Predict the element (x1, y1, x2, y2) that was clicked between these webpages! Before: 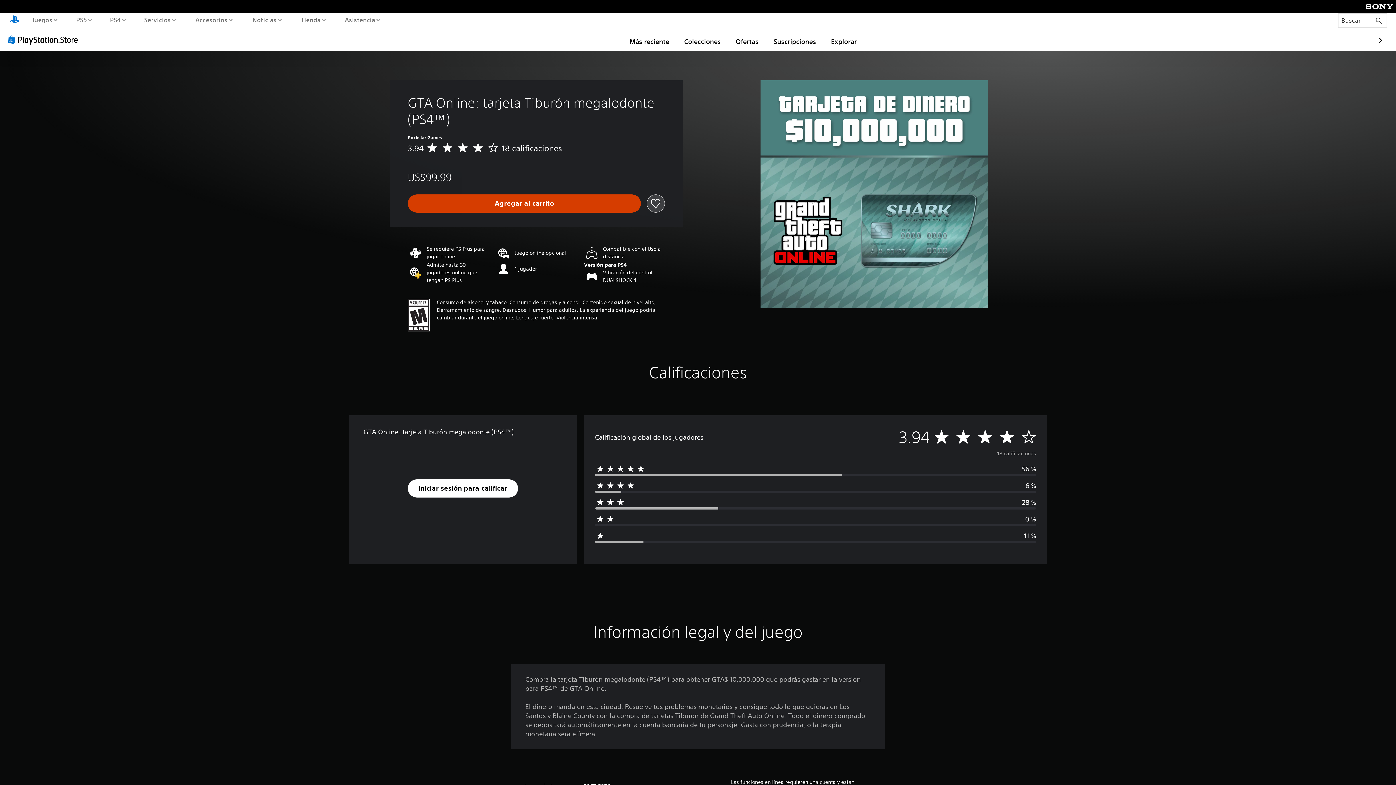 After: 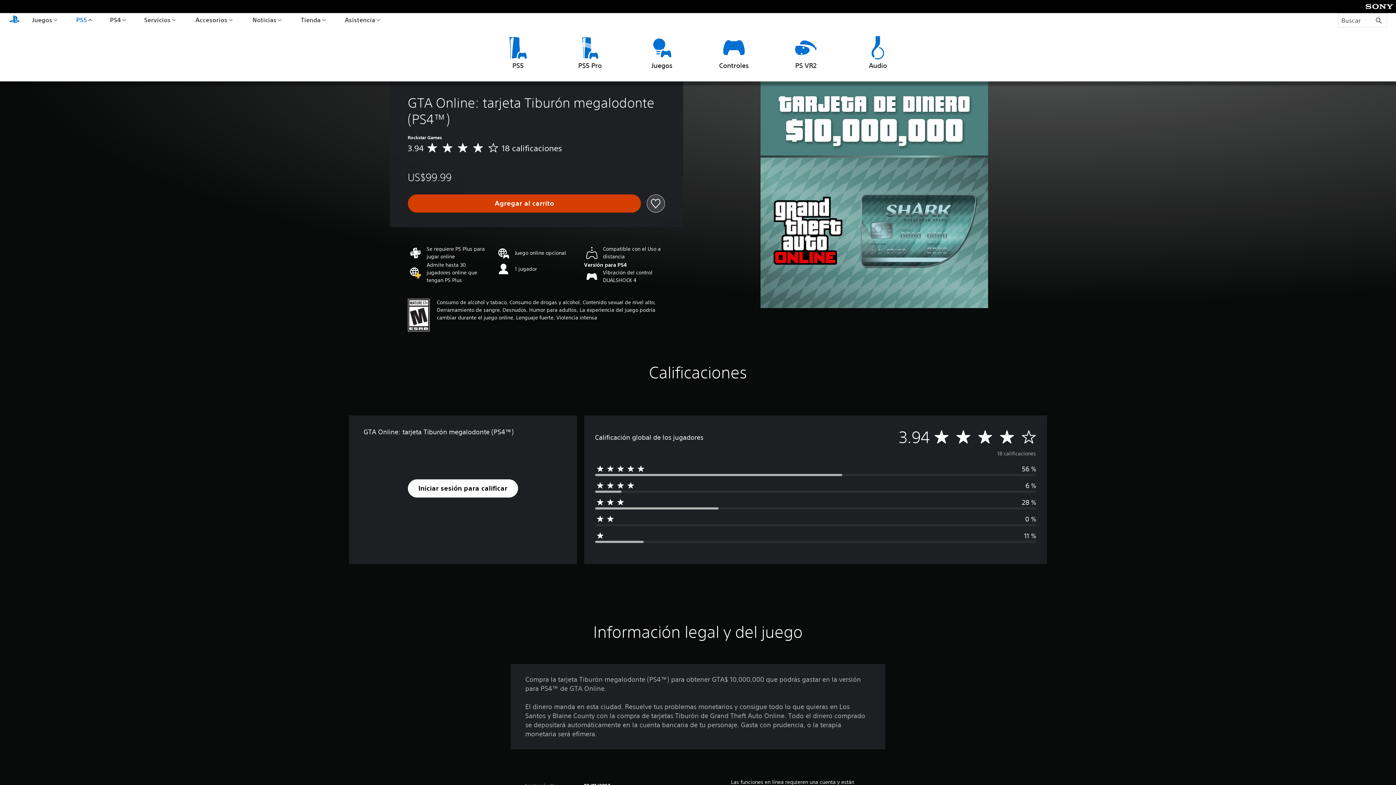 Action: label: PS5 bbox: (74, 13, 93, 26)